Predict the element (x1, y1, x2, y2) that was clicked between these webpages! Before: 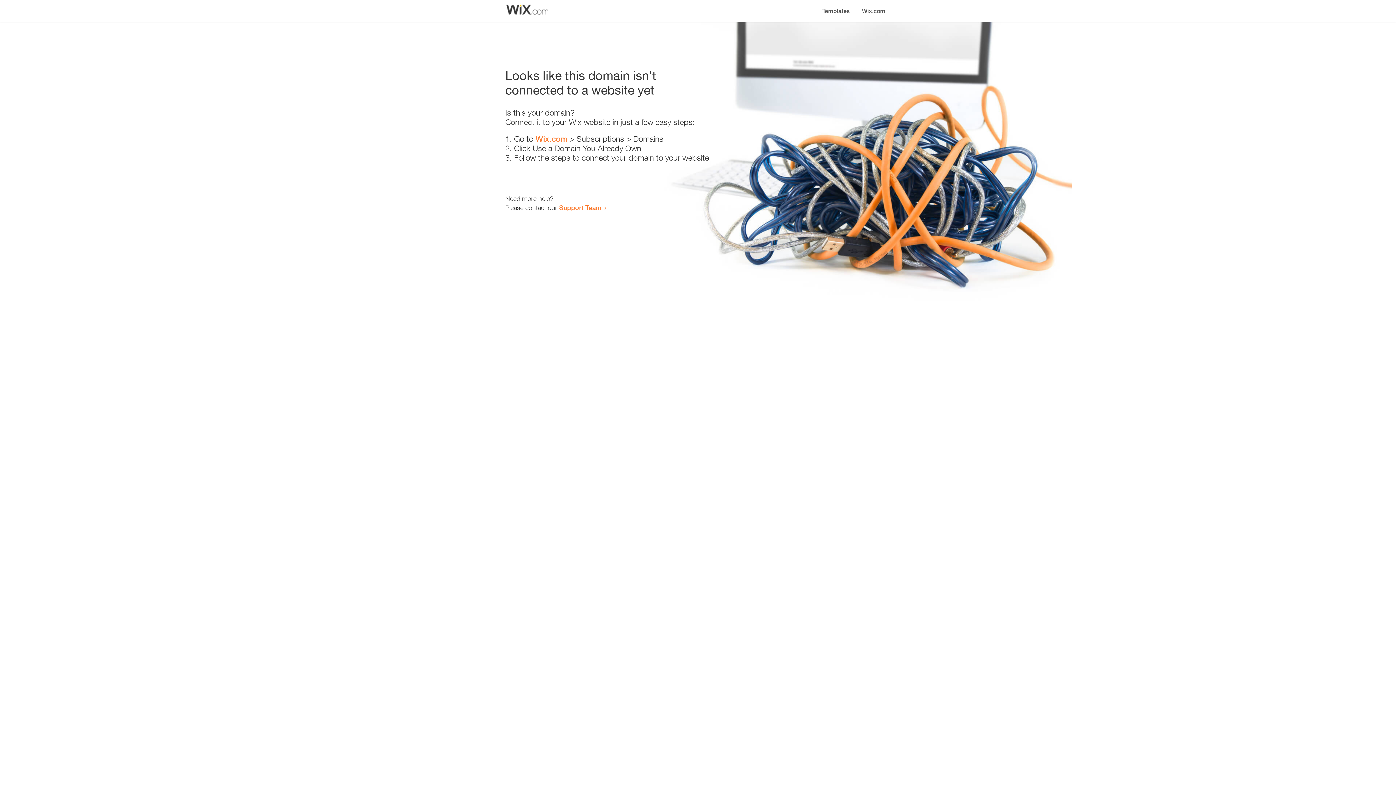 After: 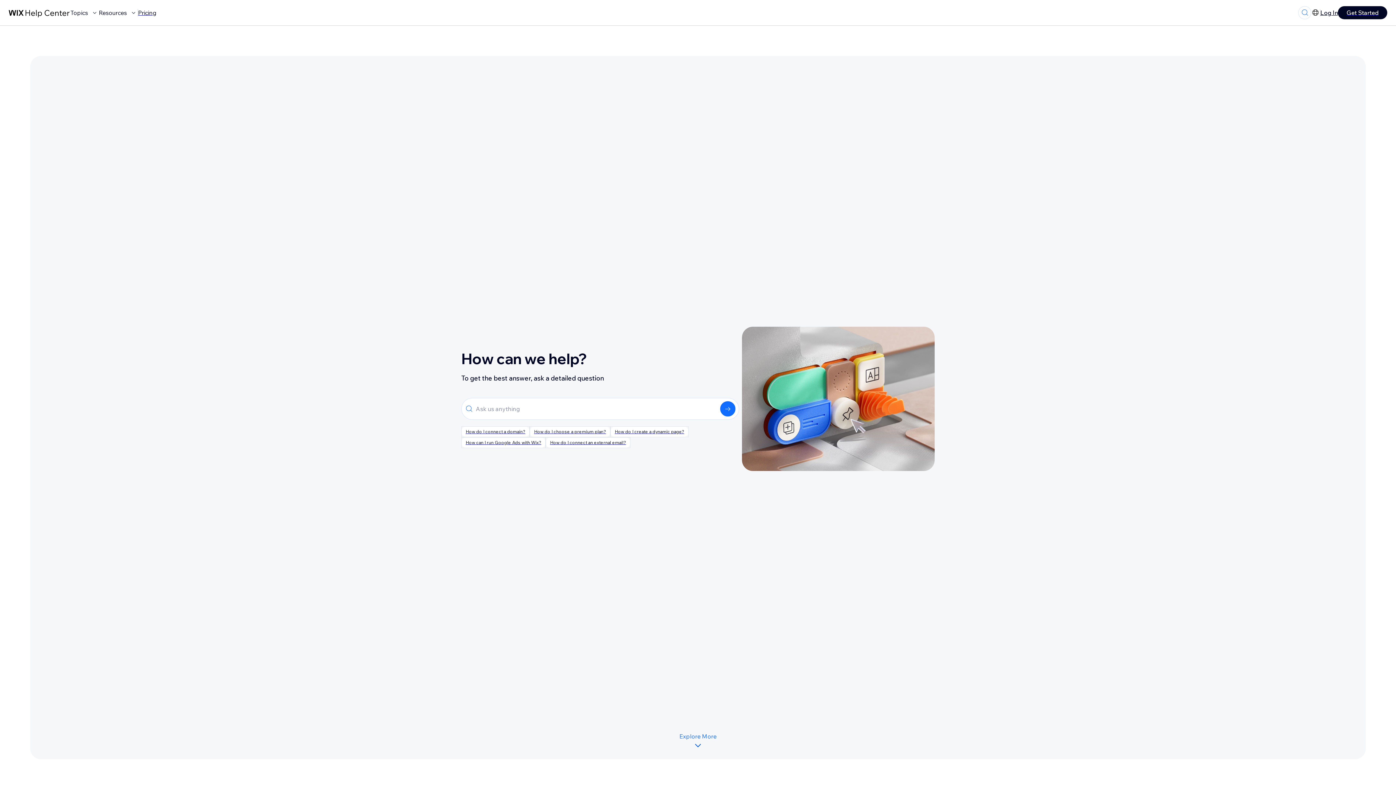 Action: bbox: (559, 203, 601, 211) label: Support Team